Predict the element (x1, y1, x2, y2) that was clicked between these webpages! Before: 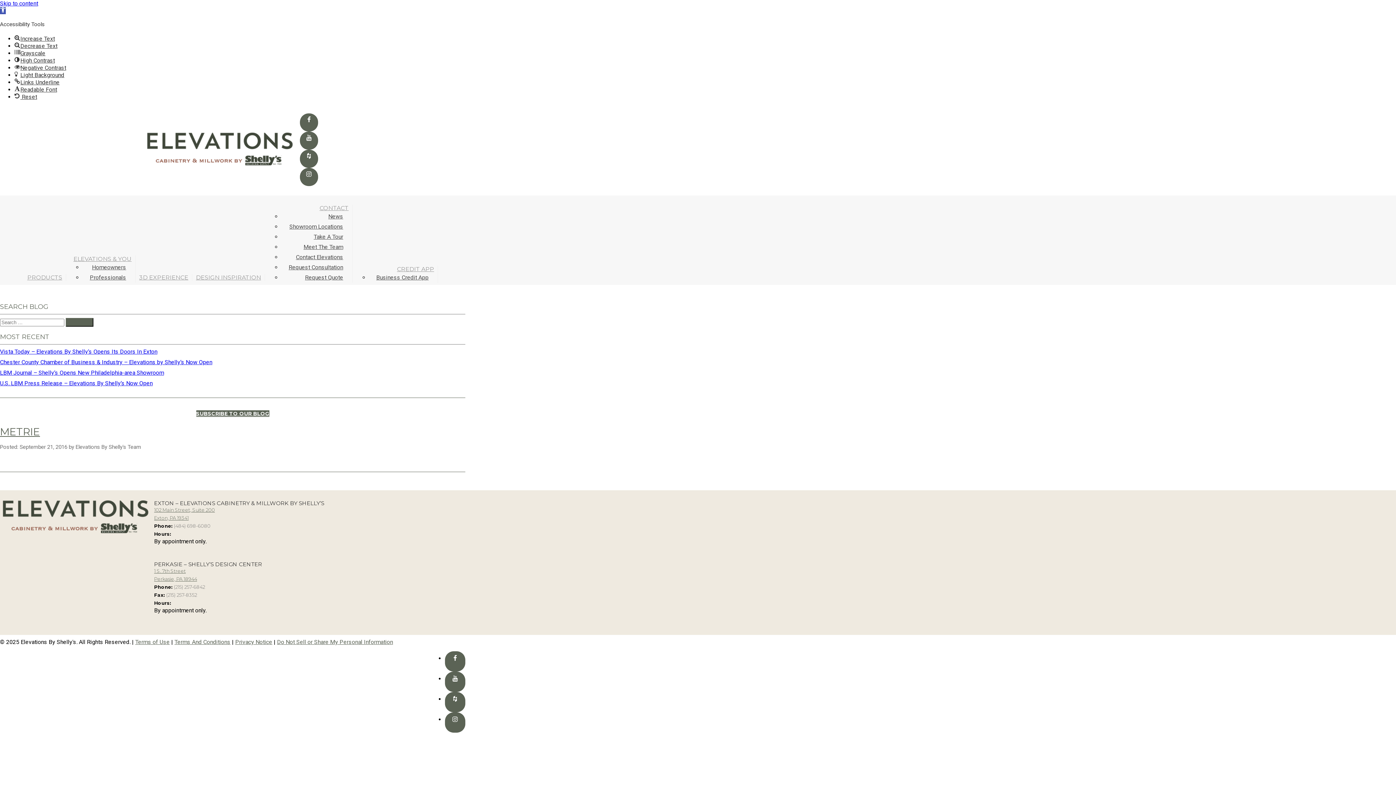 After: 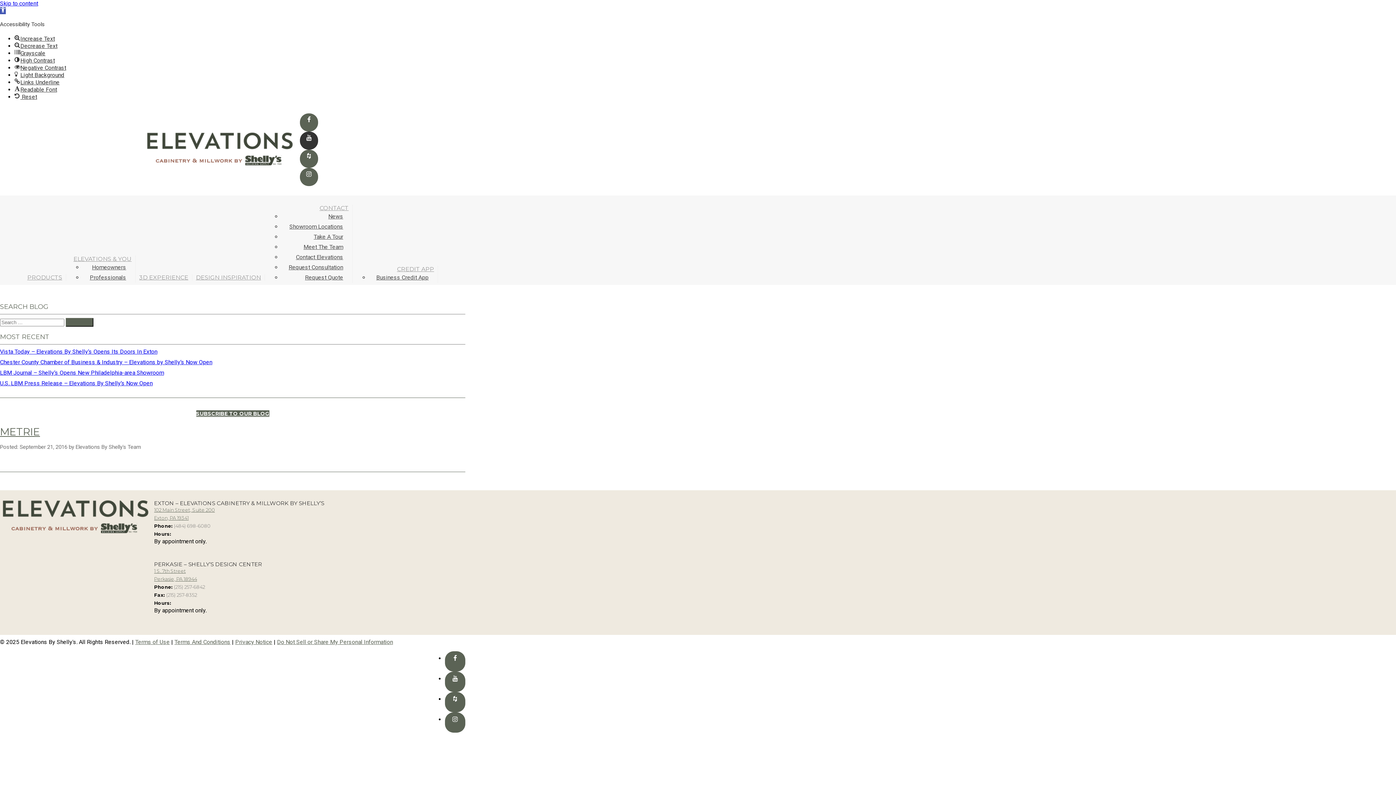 Action: bbox: (300, 134, 318, 141)